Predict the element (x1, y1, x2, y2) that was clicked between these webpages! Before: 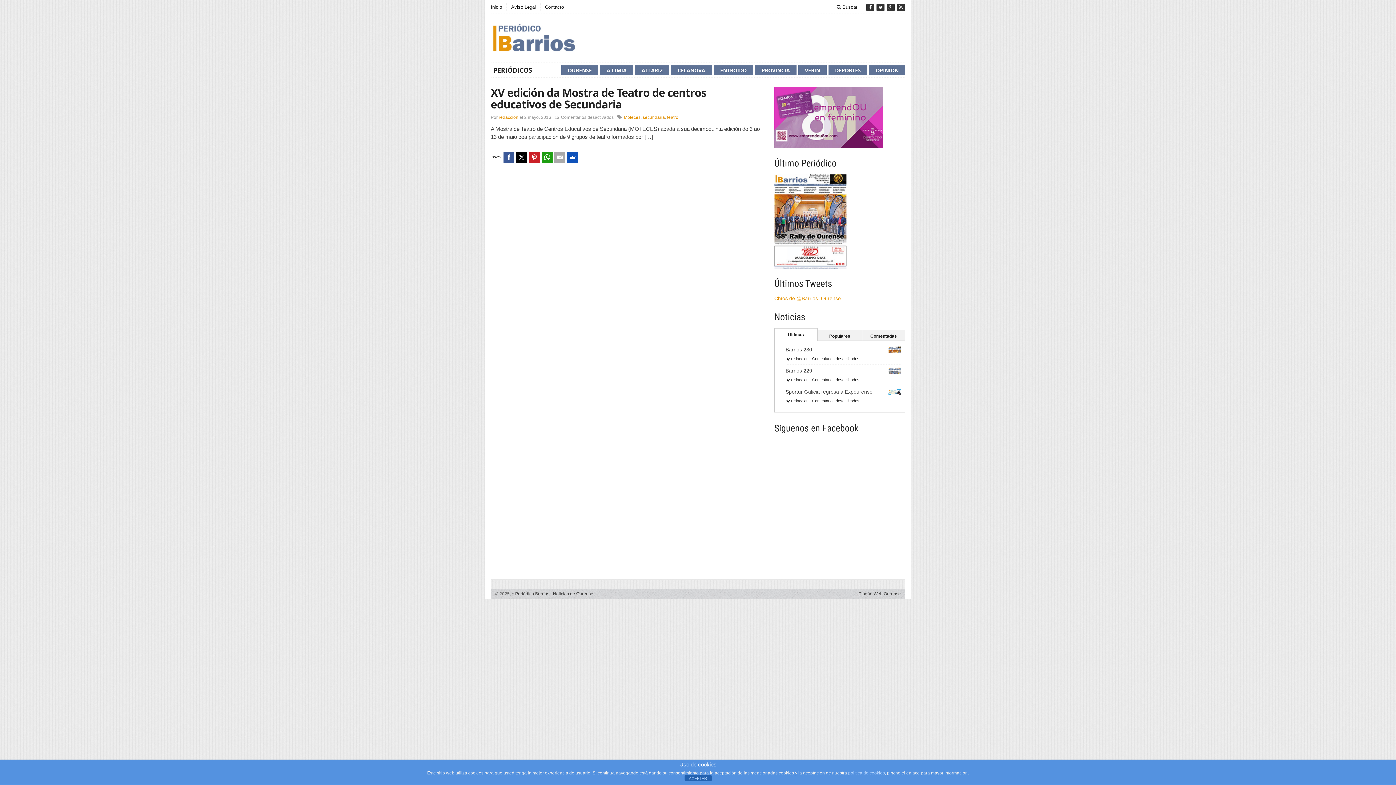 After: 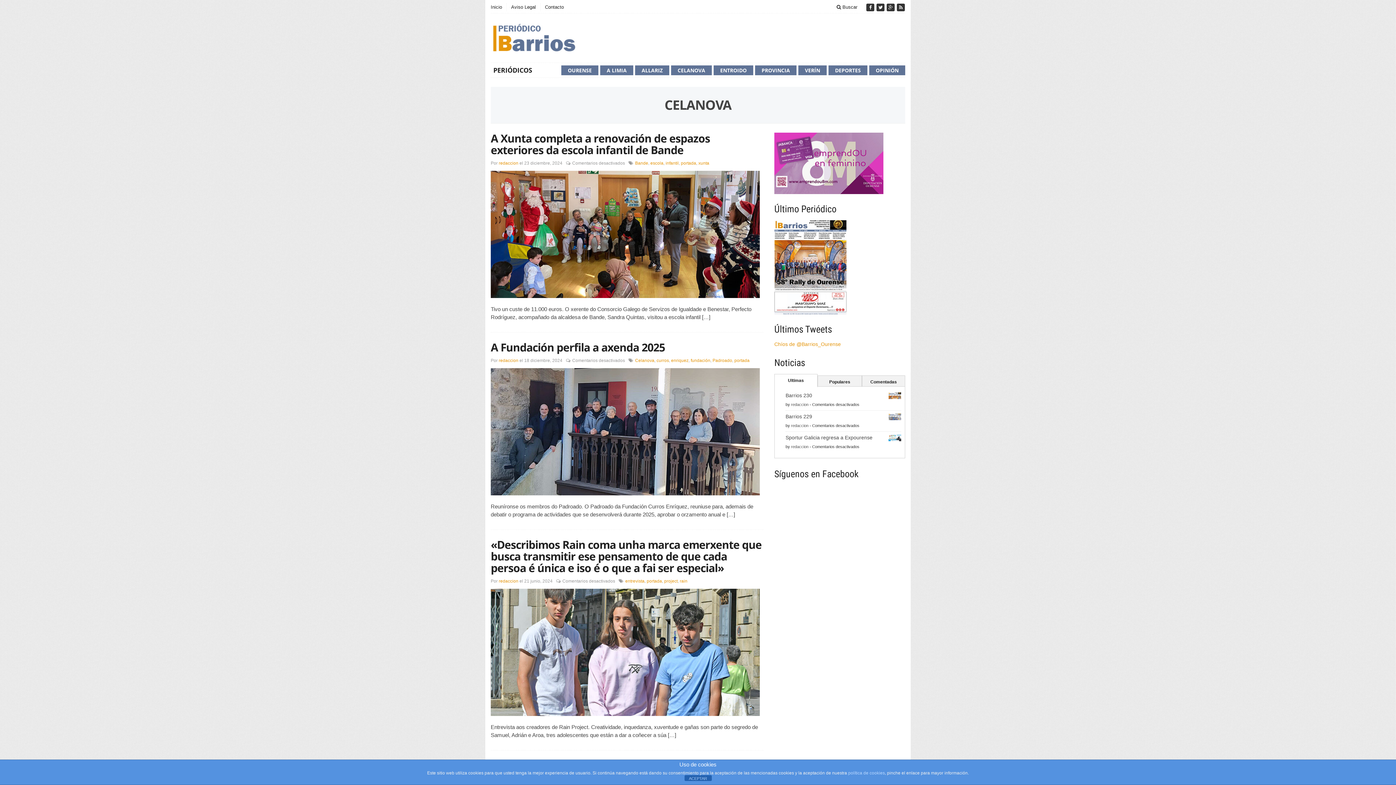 Action: bbox: (671, 65, 712, 75) label: CELANOVA